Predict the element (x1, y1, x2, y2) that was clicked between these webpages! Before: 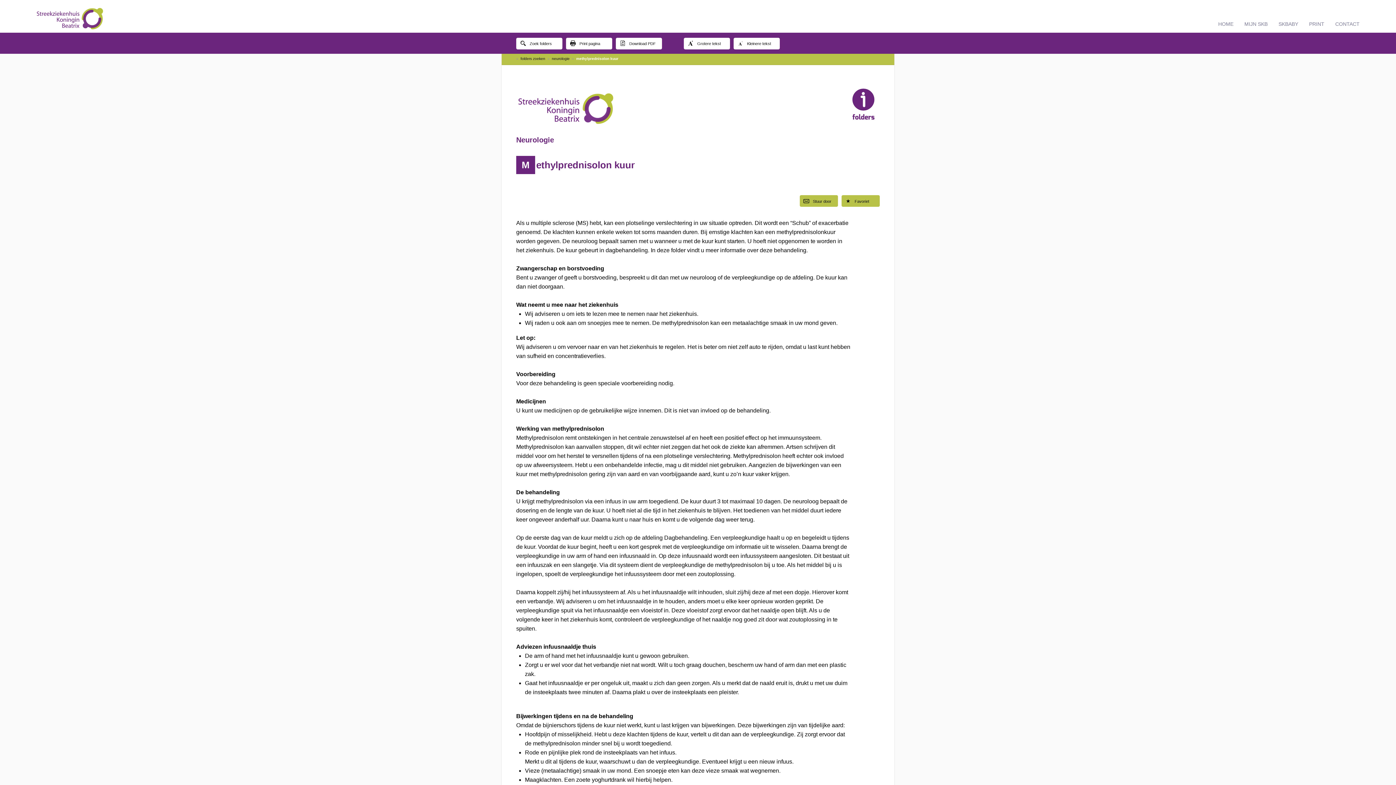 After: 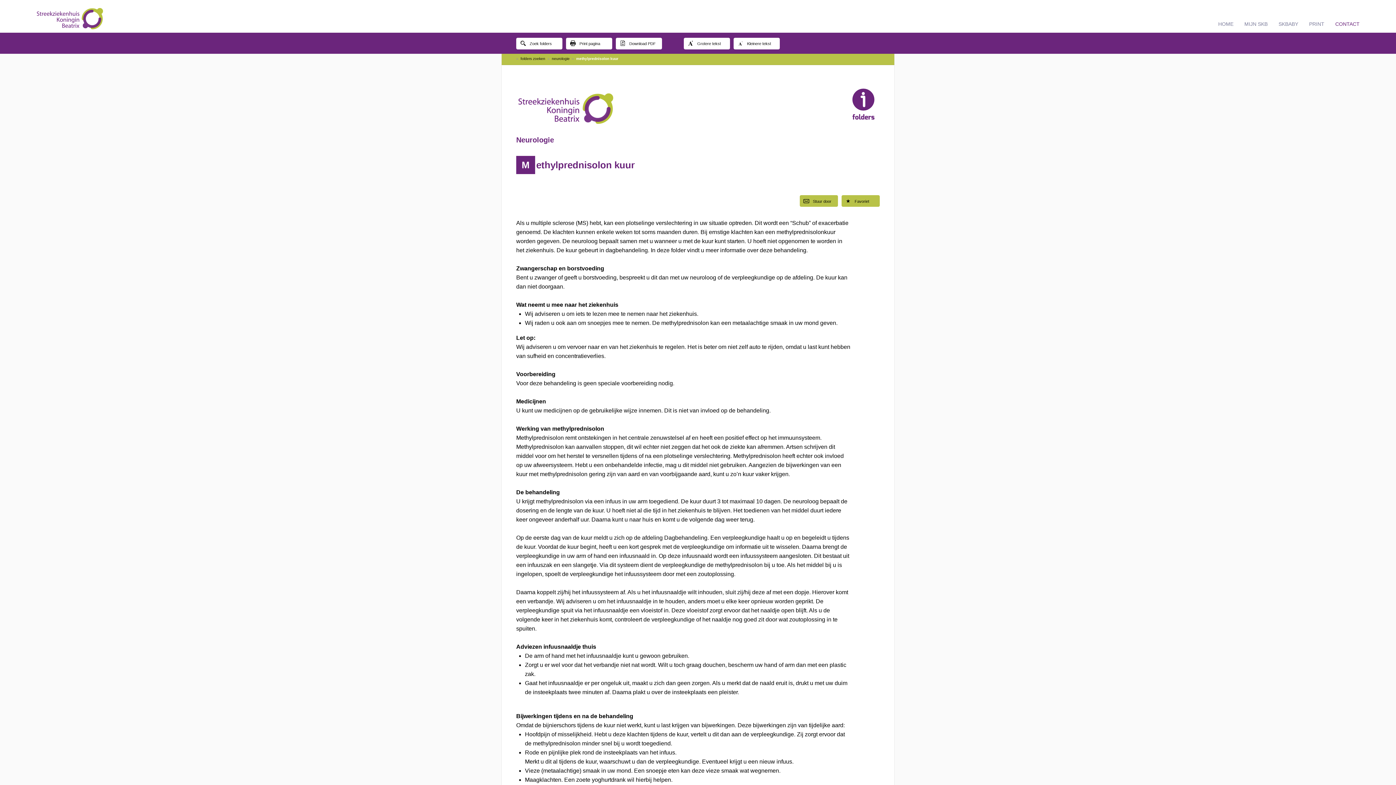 Action: bbox: (1324, 20, 1360, 28) label: CONTACT